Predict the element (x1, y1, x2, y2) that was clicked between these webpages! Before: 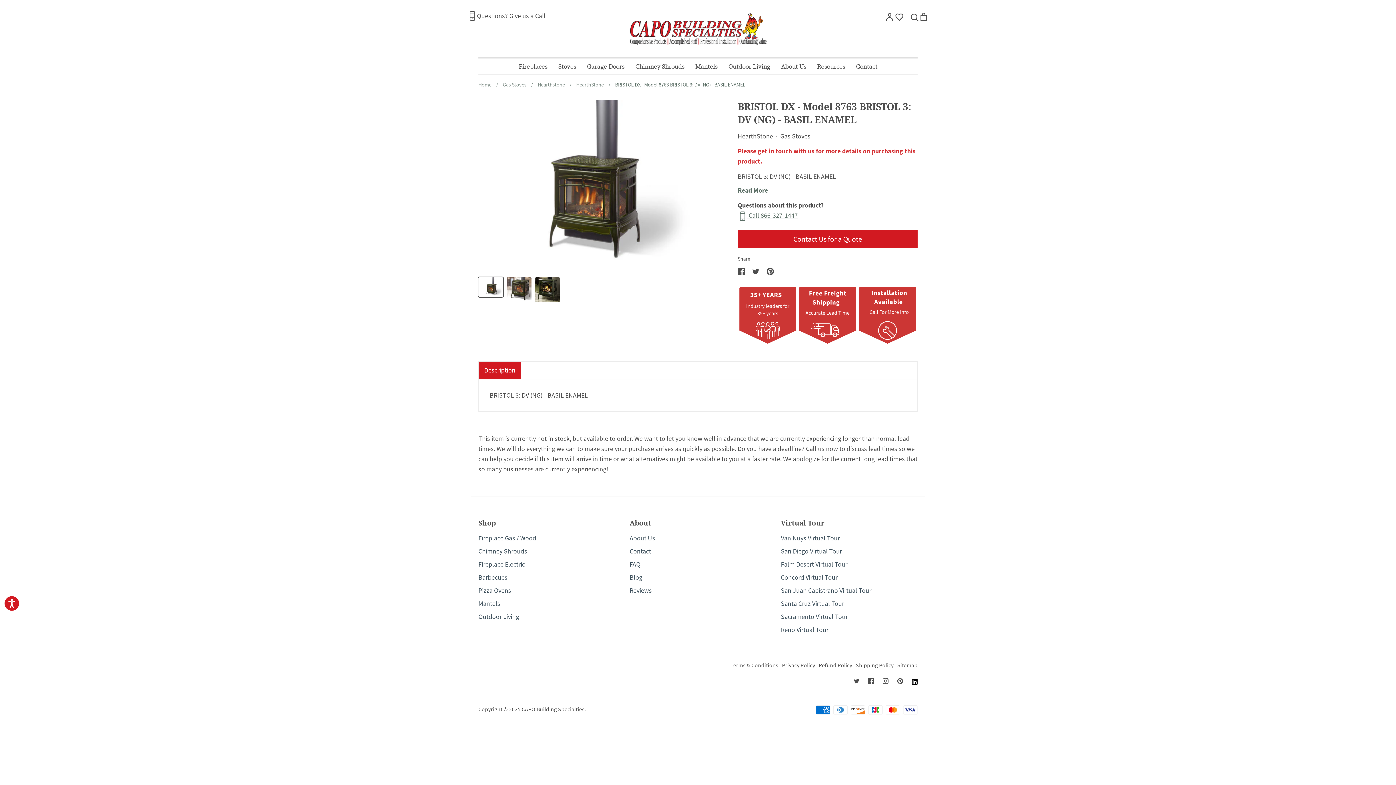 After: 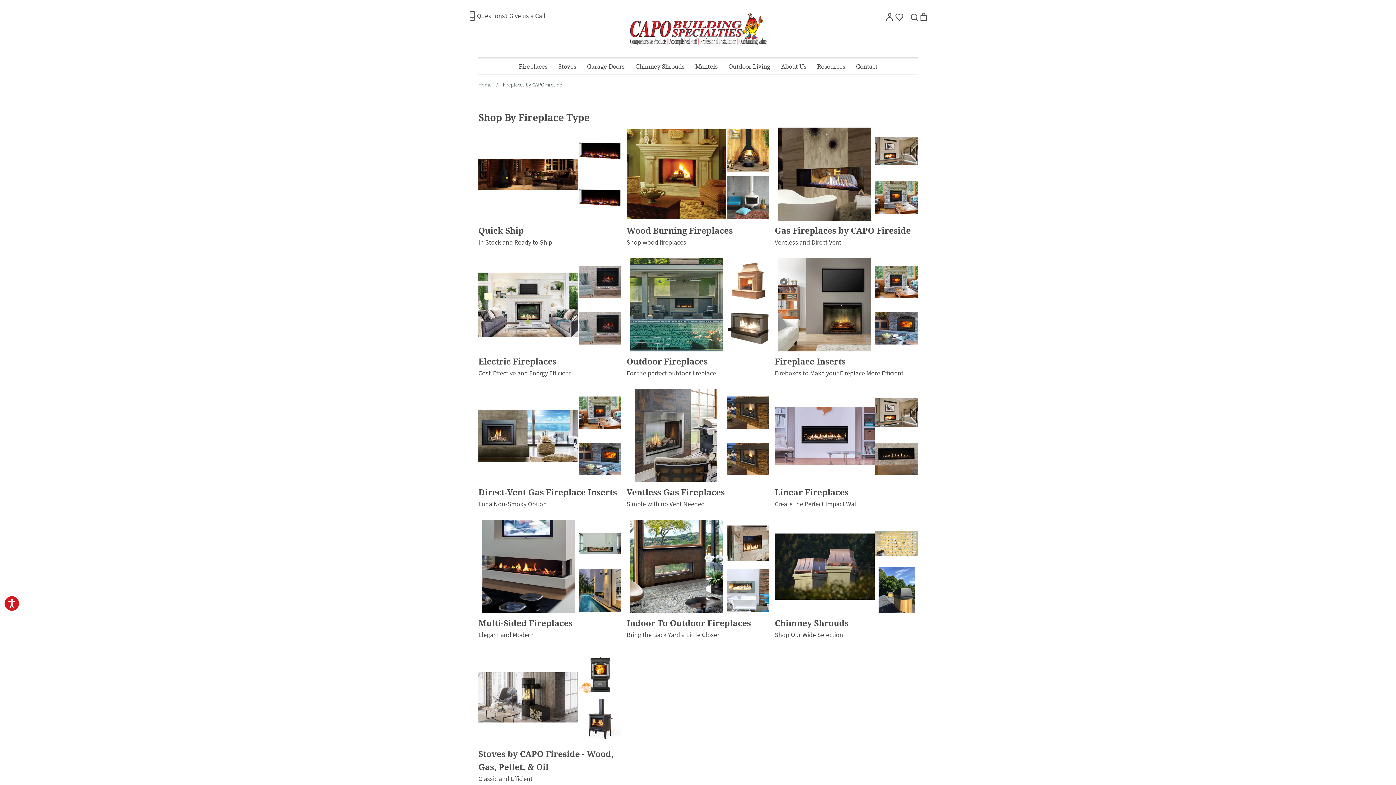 Action: label: Fireplaces bbox: (518, 62, 547, 70)